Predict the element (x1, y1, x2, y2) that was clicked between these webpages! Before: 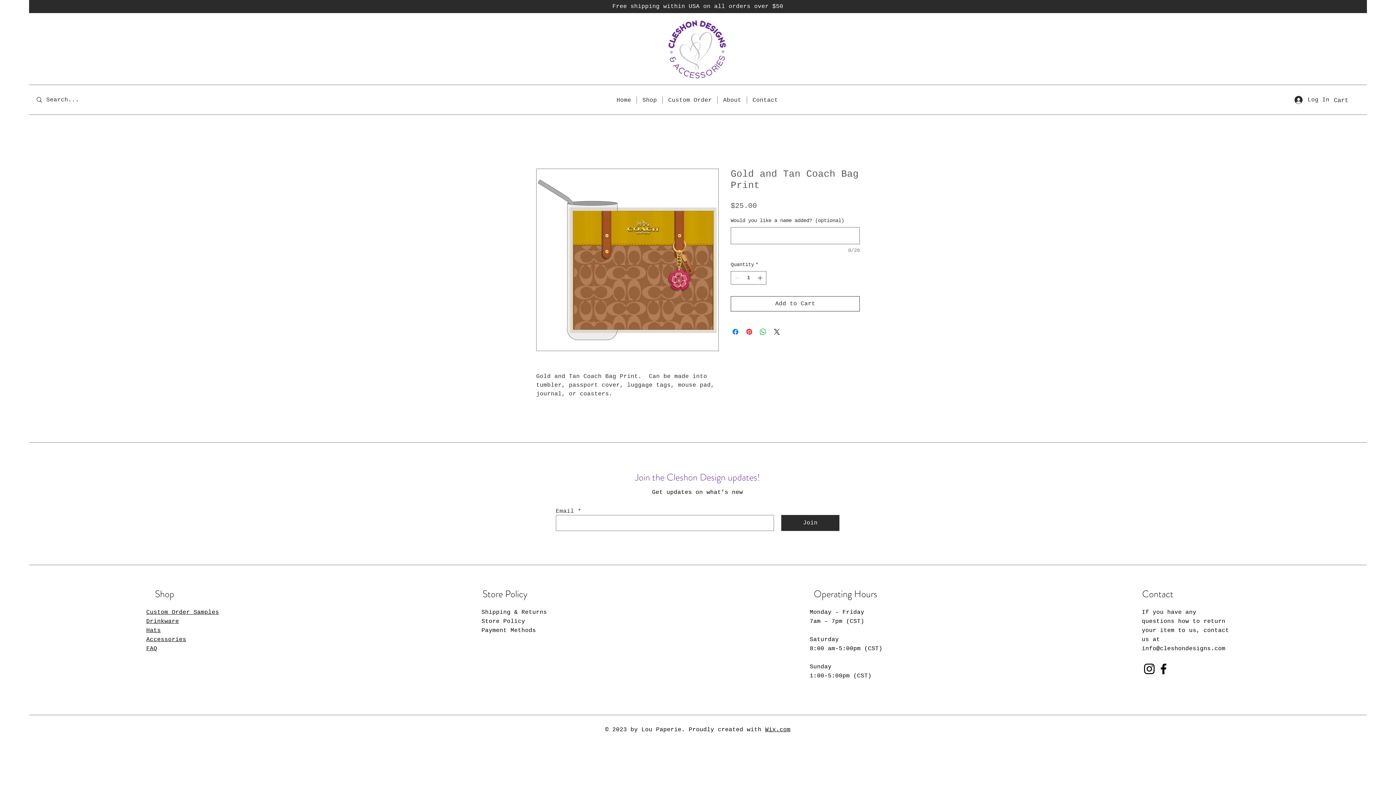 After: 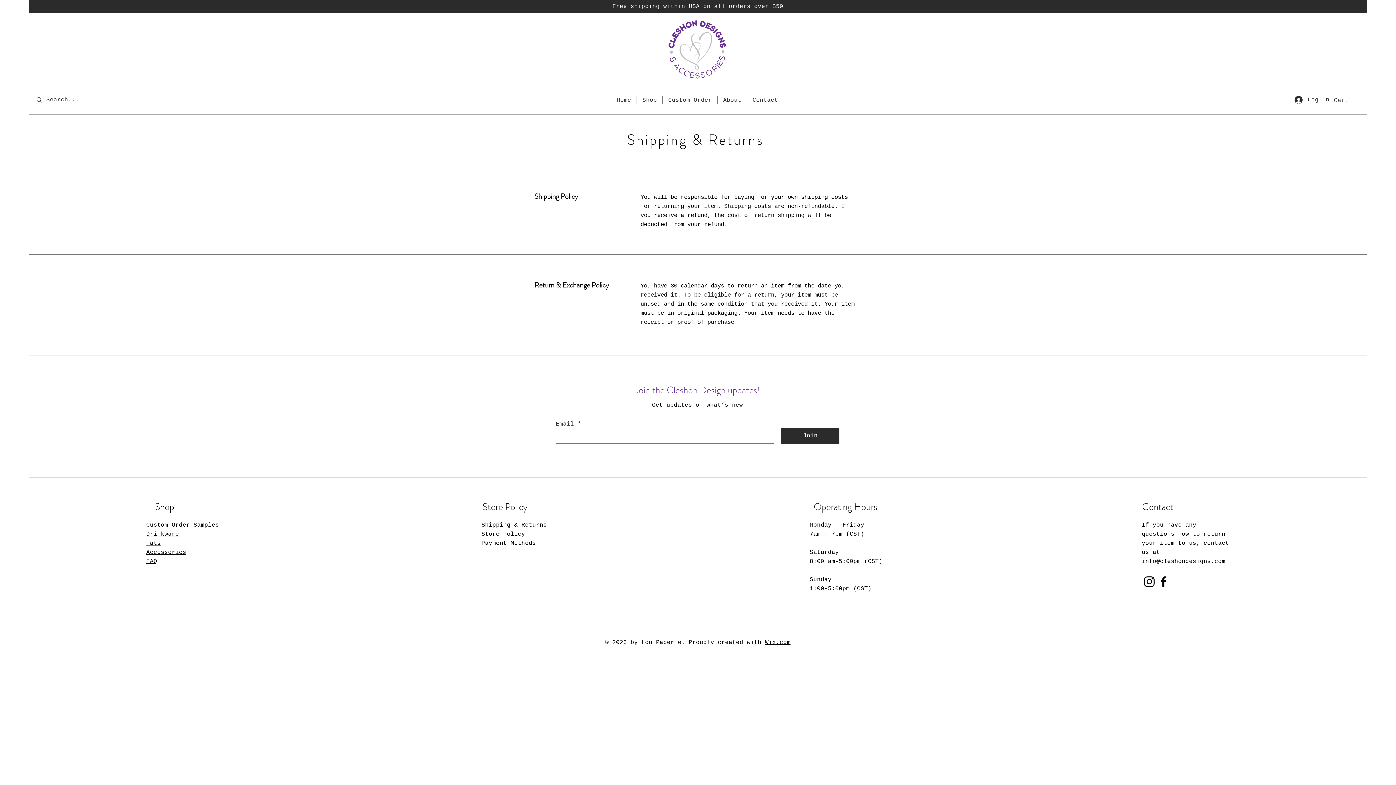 Action: label: Shipping & Returns bbox: (481, 609, 547, 616)